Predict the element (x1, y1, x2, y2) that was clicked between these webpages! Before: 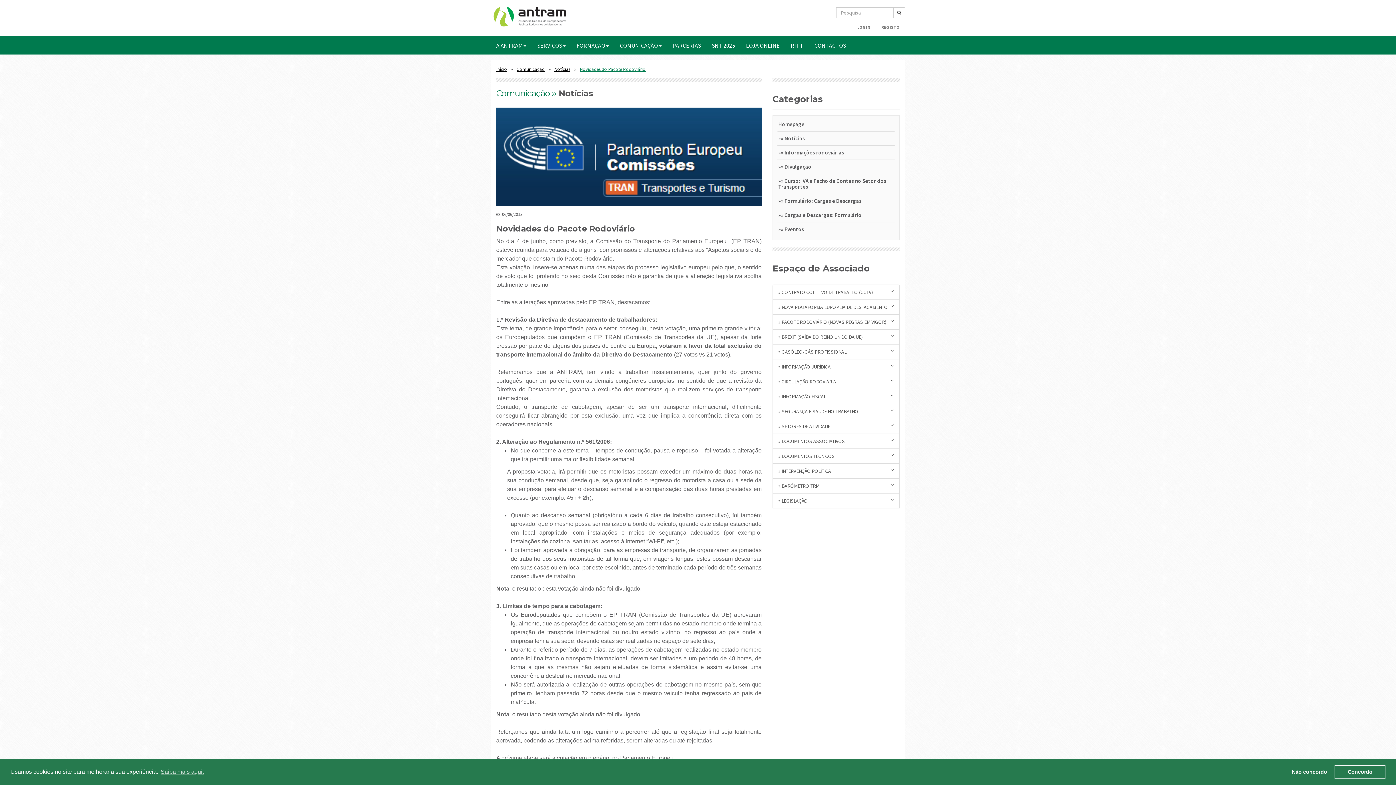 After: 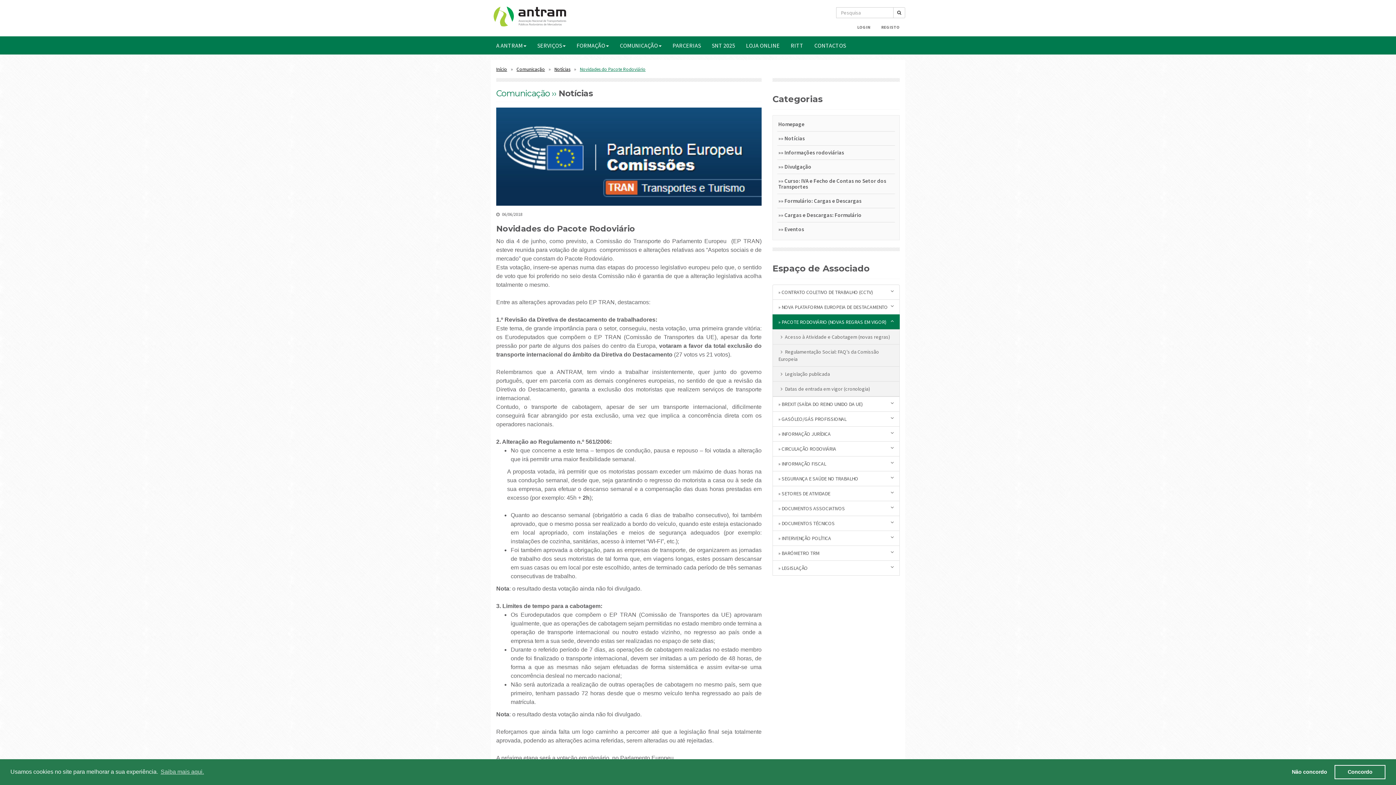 Action: bbox: (772, 314, 900, 329) label: » PACOTE RODOVIÁRIO (NOVAS REGRAS EM VIGOR)